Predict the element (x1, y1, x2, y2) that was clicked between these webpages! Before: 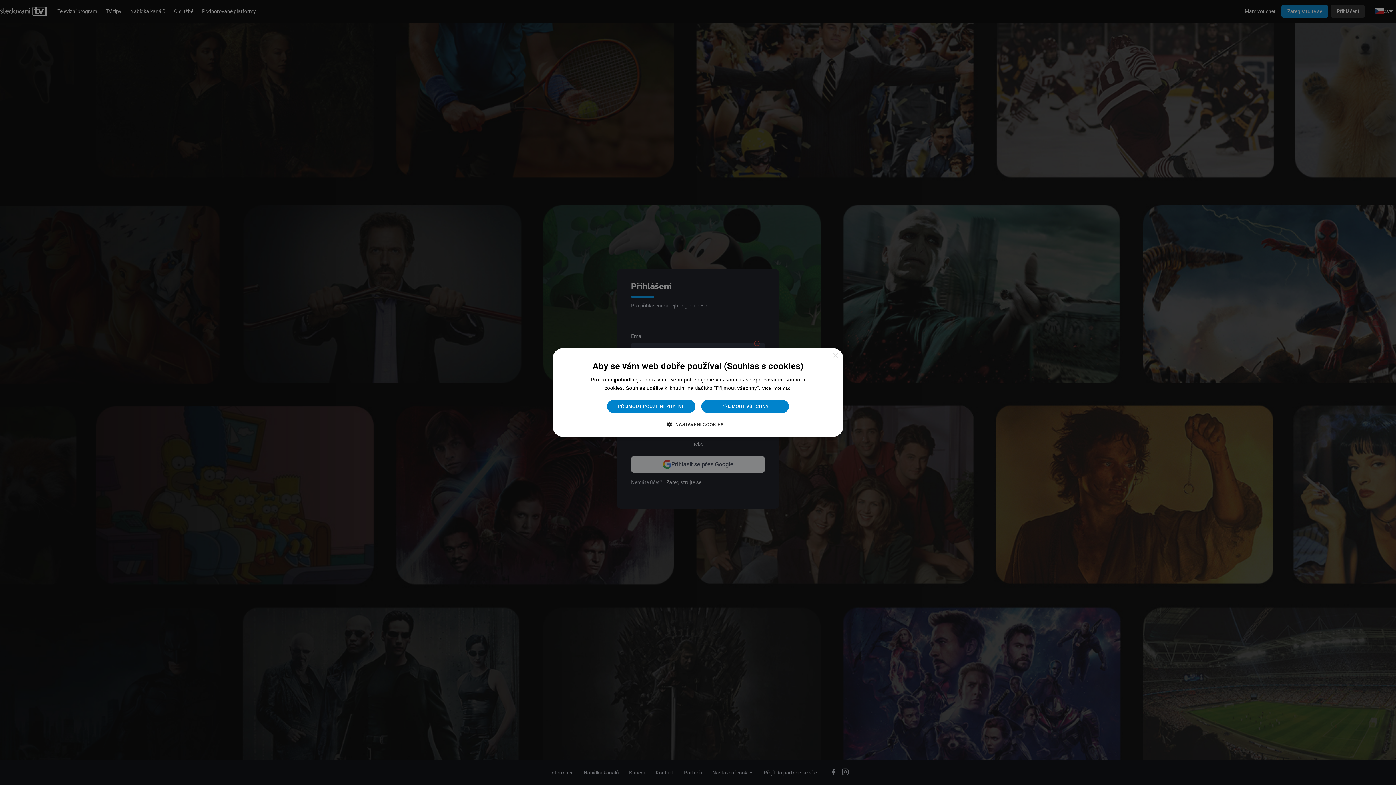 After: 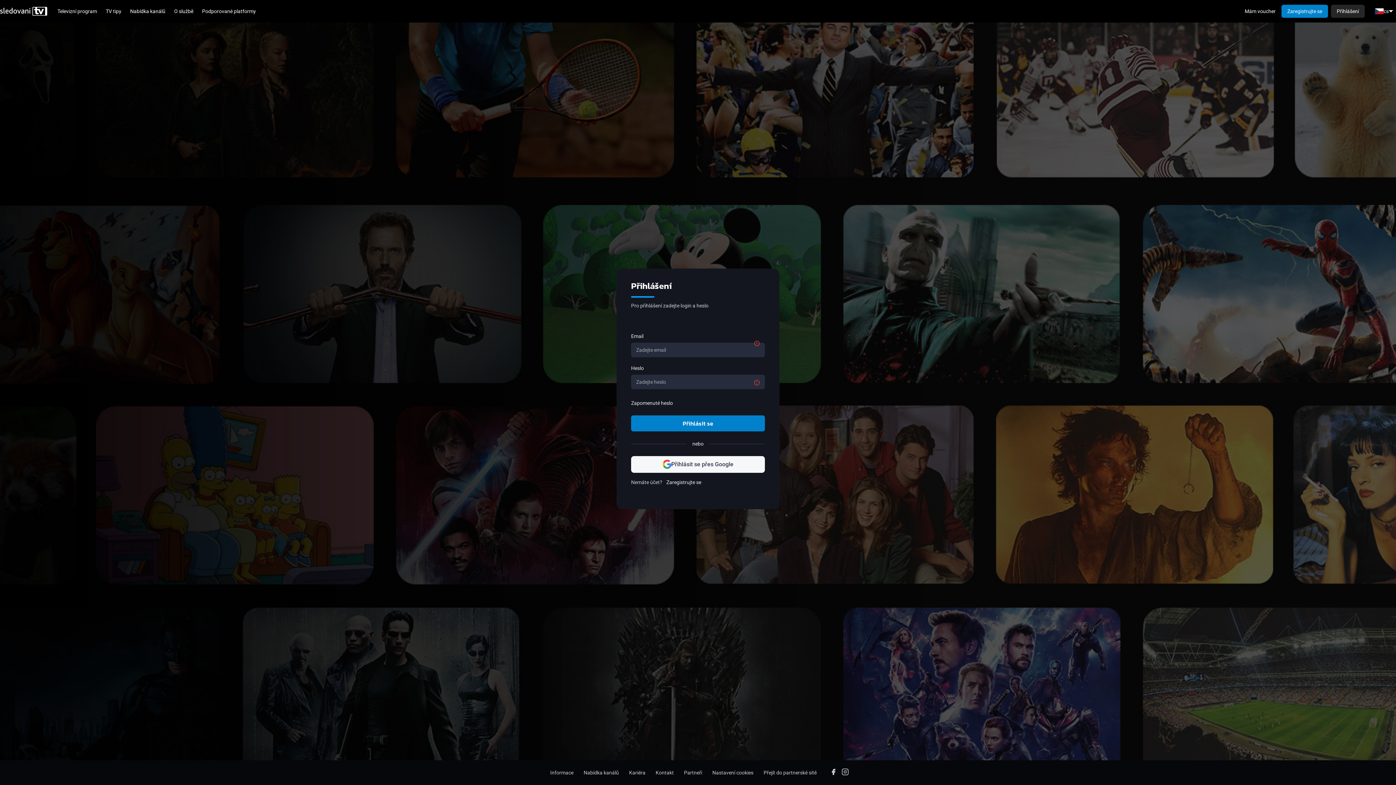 Action: label: Close bbox: (832, 353, 838, 358)